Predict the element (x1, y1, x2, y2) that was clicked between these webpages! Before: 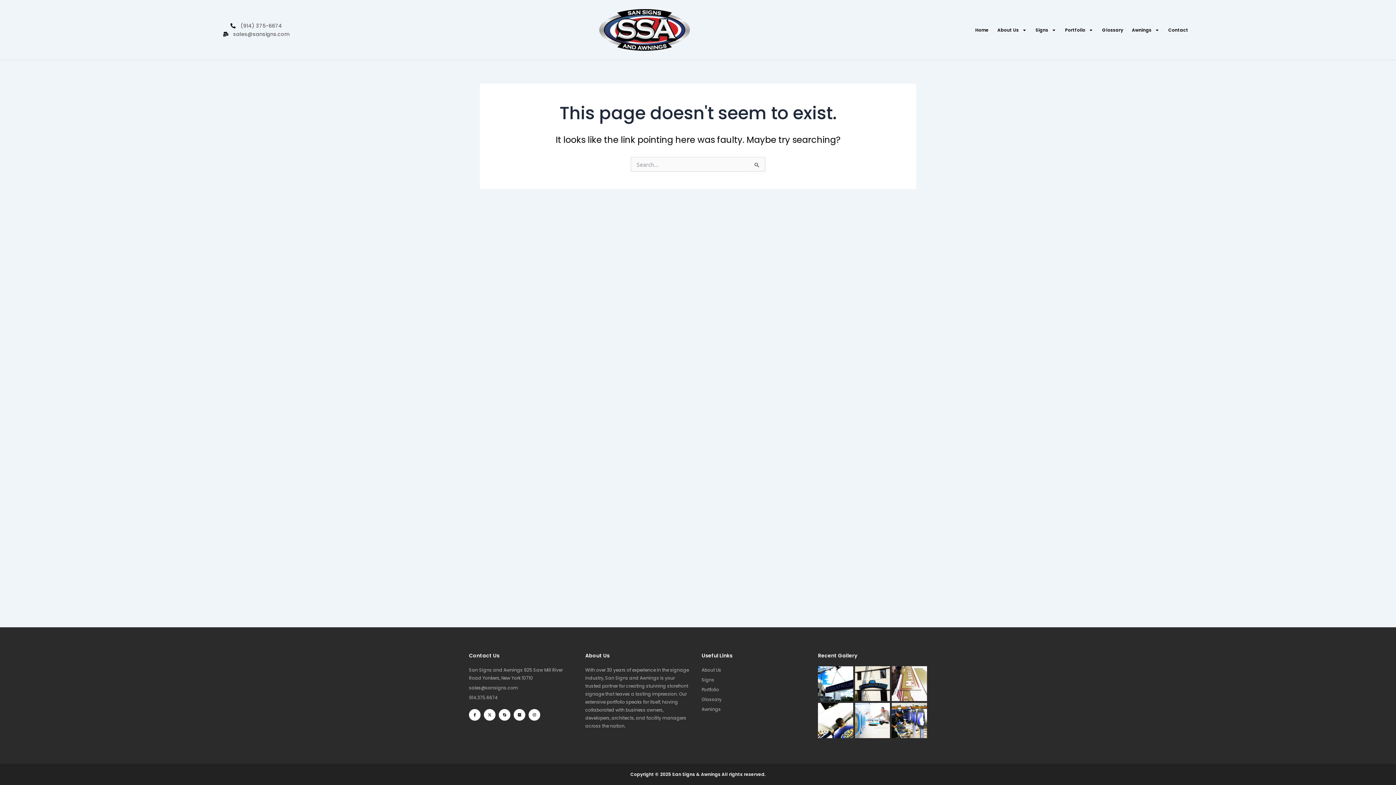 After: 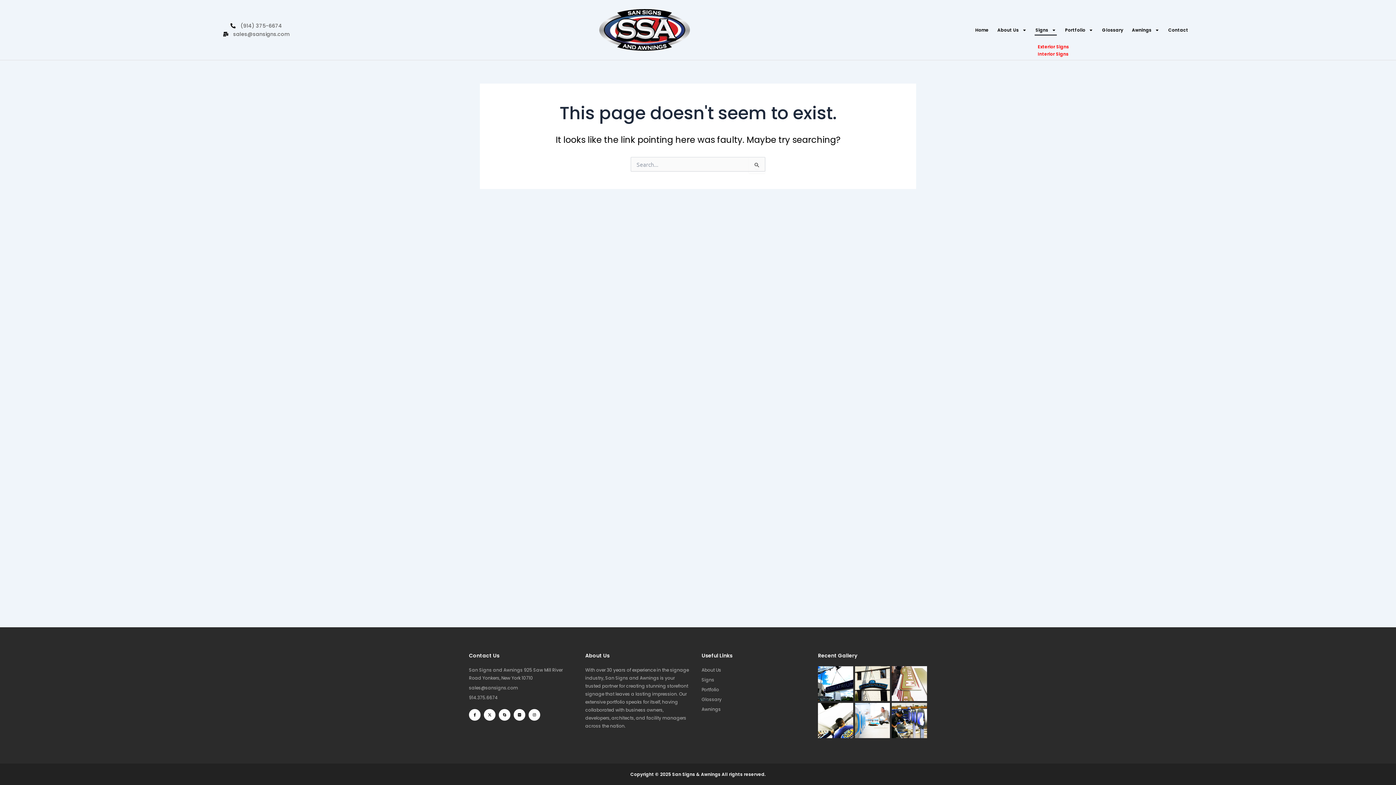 Action: bbox: (1035, 24, 1057, 35) label: Signs